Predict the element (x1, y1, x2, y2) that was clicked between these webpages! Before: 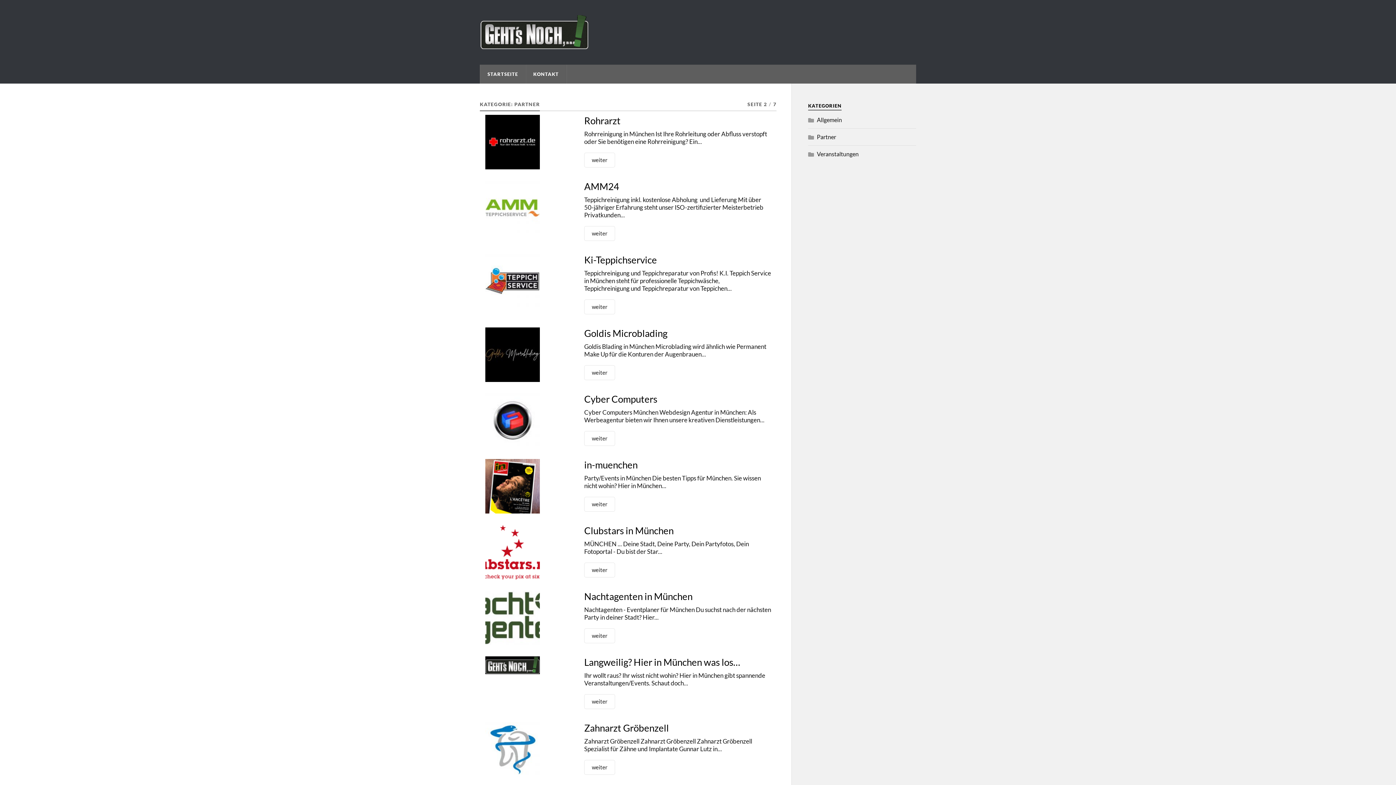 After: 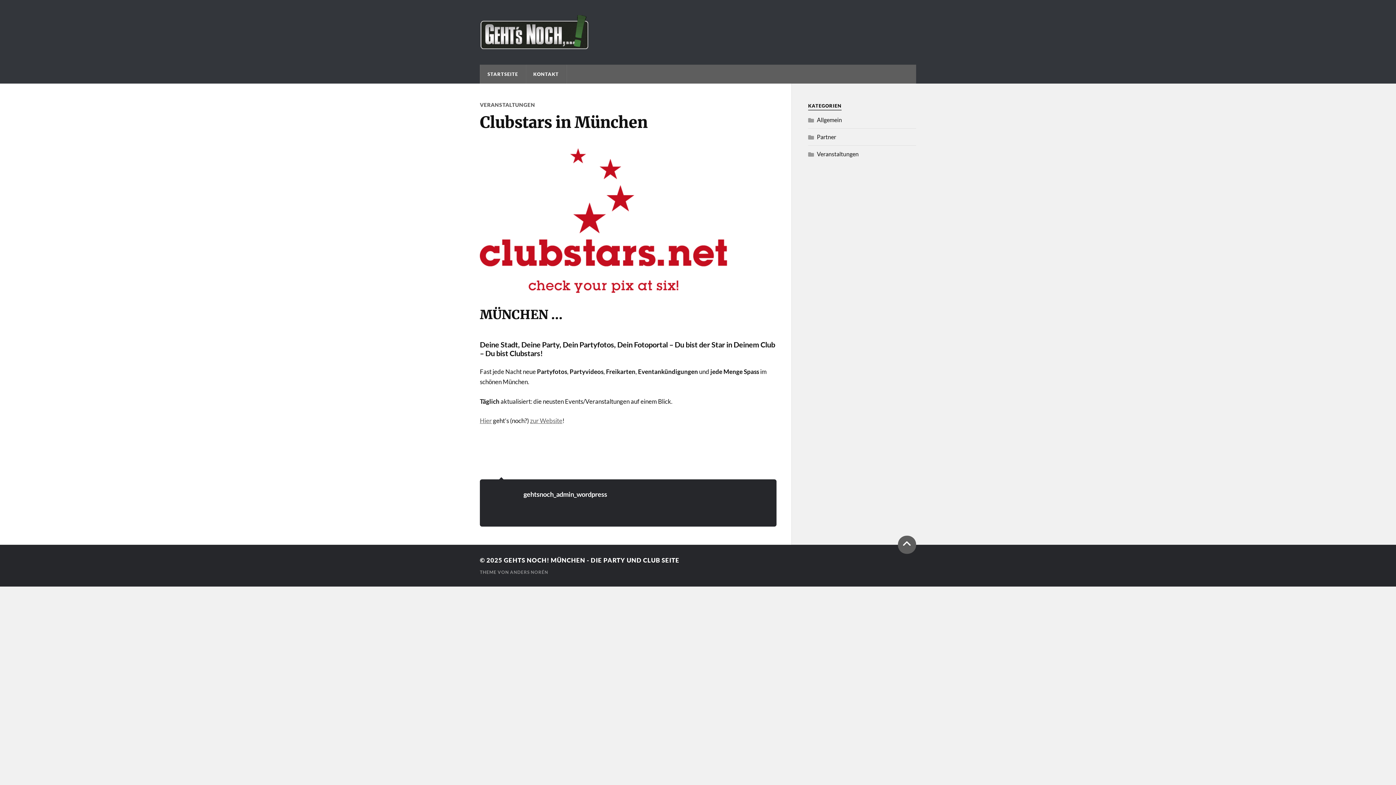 Action: label: weiter bbox: (584, 562, 615, 577)